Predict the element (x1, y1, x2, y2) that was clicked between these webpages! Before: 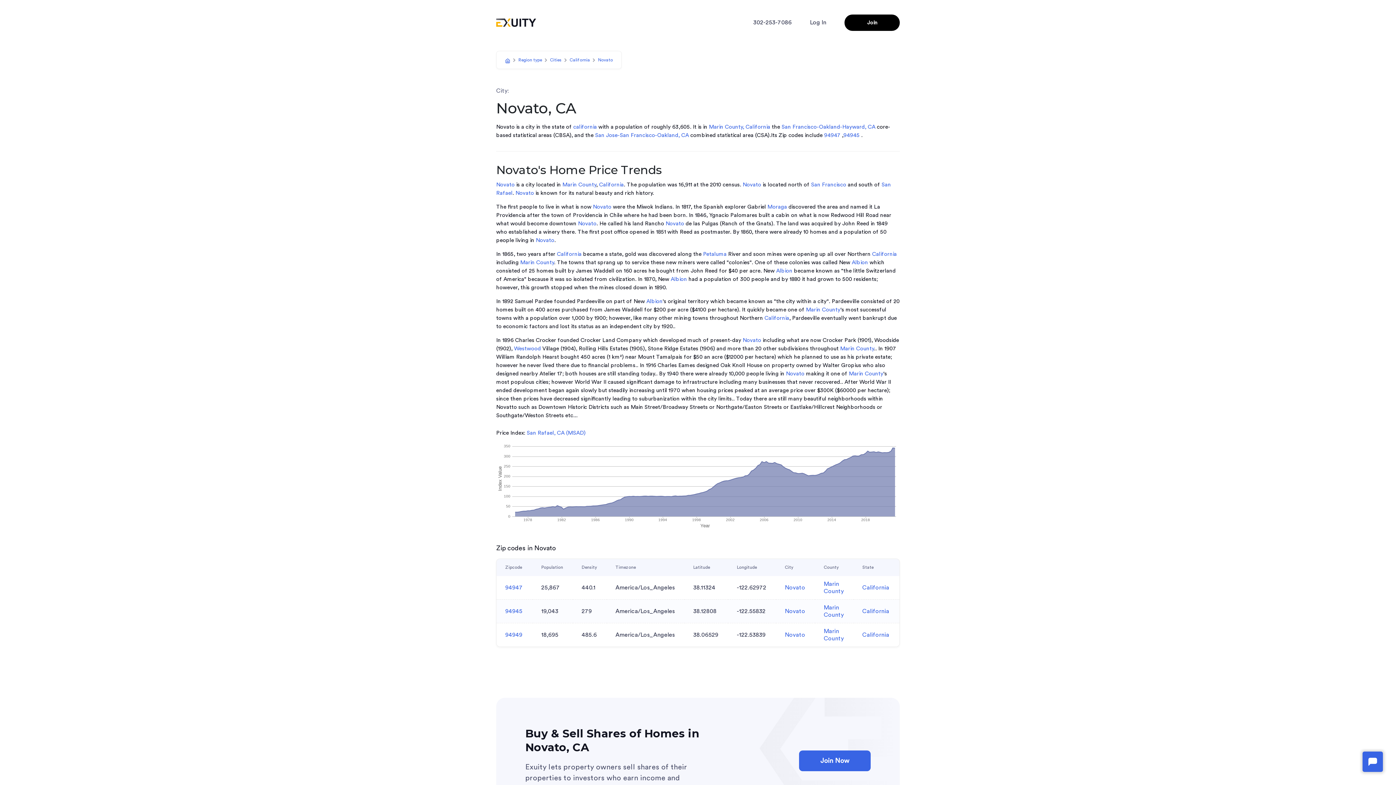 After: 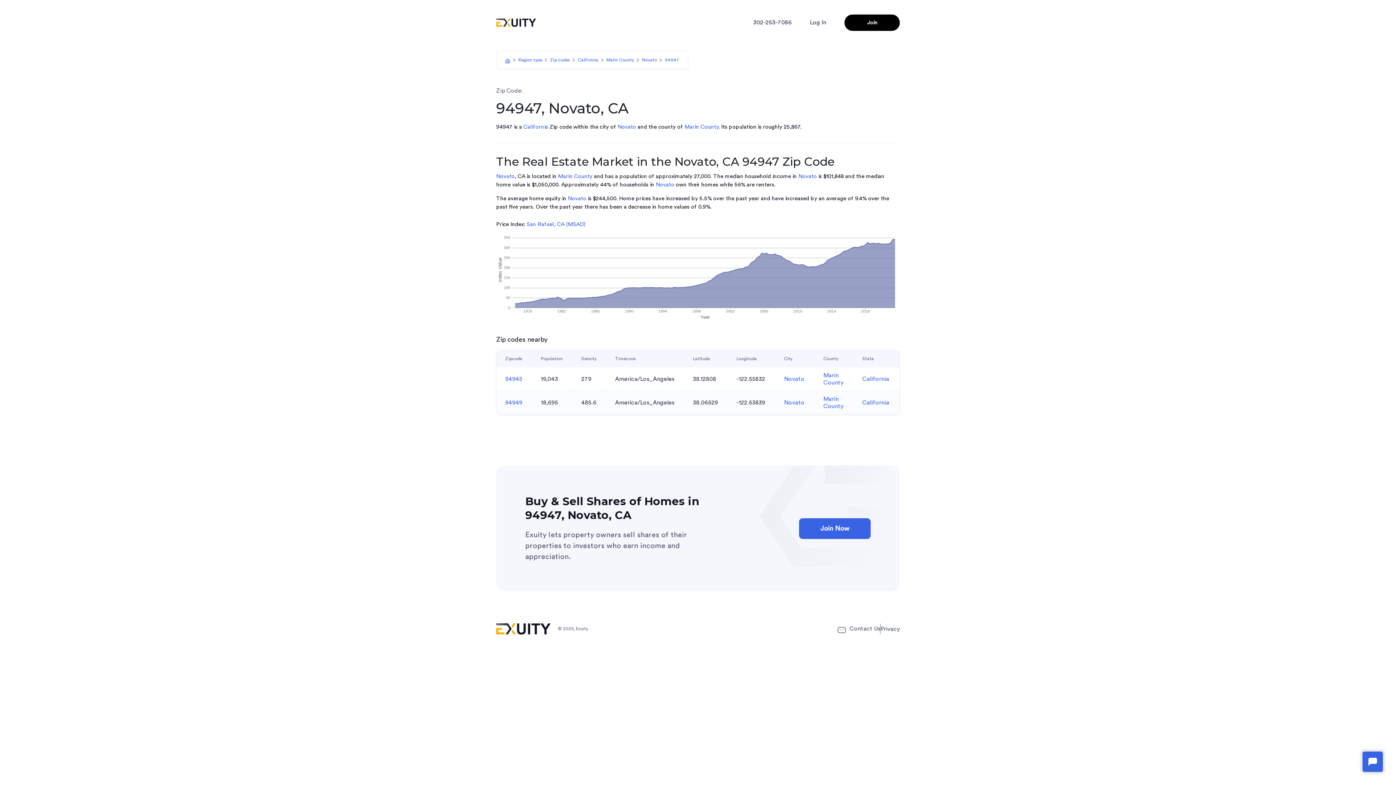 Action: label: 94947  bbox: (824, 132, 842, 138)